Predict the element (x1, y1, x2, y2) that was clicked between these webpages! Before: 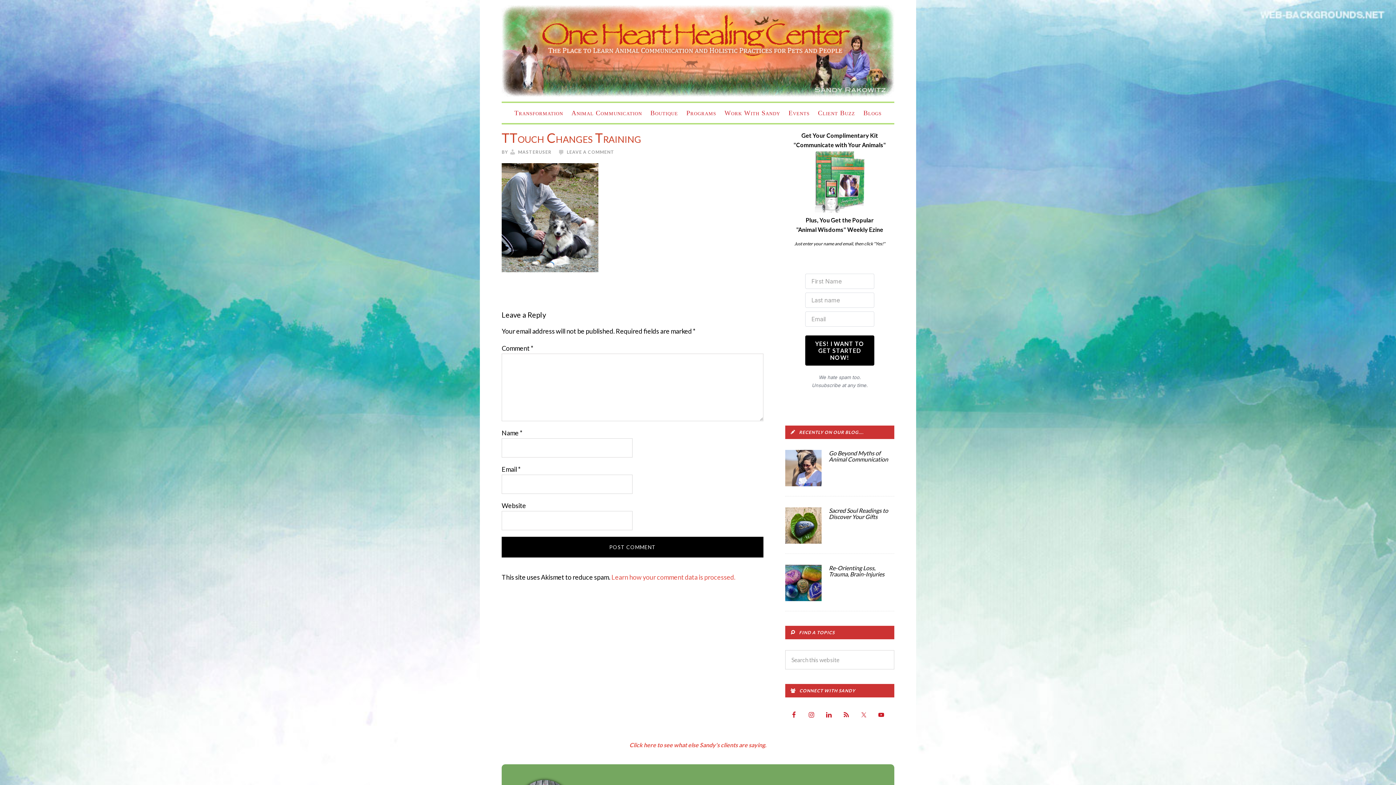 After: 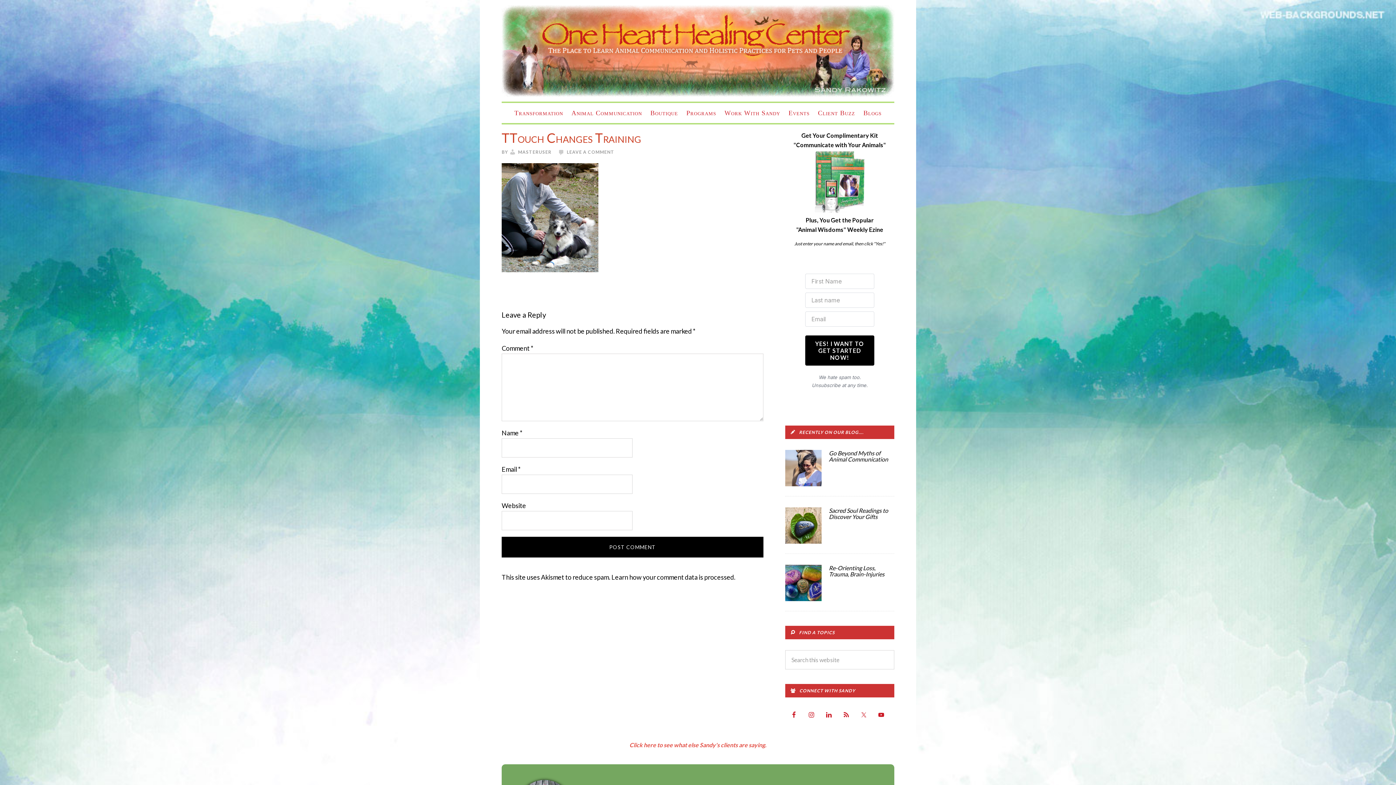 Action: bbox: (611, 573, 735, 581) label: Learn how your comment data is processed.